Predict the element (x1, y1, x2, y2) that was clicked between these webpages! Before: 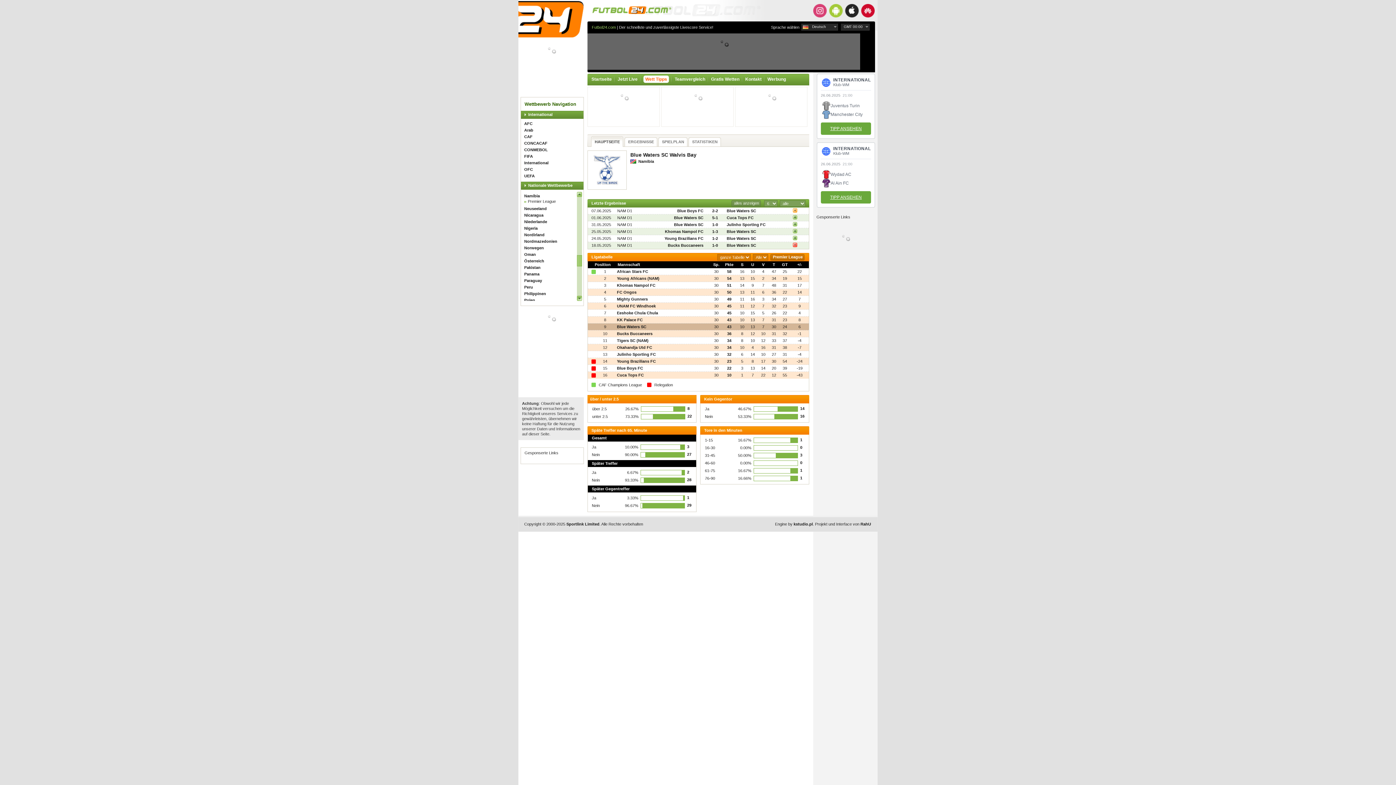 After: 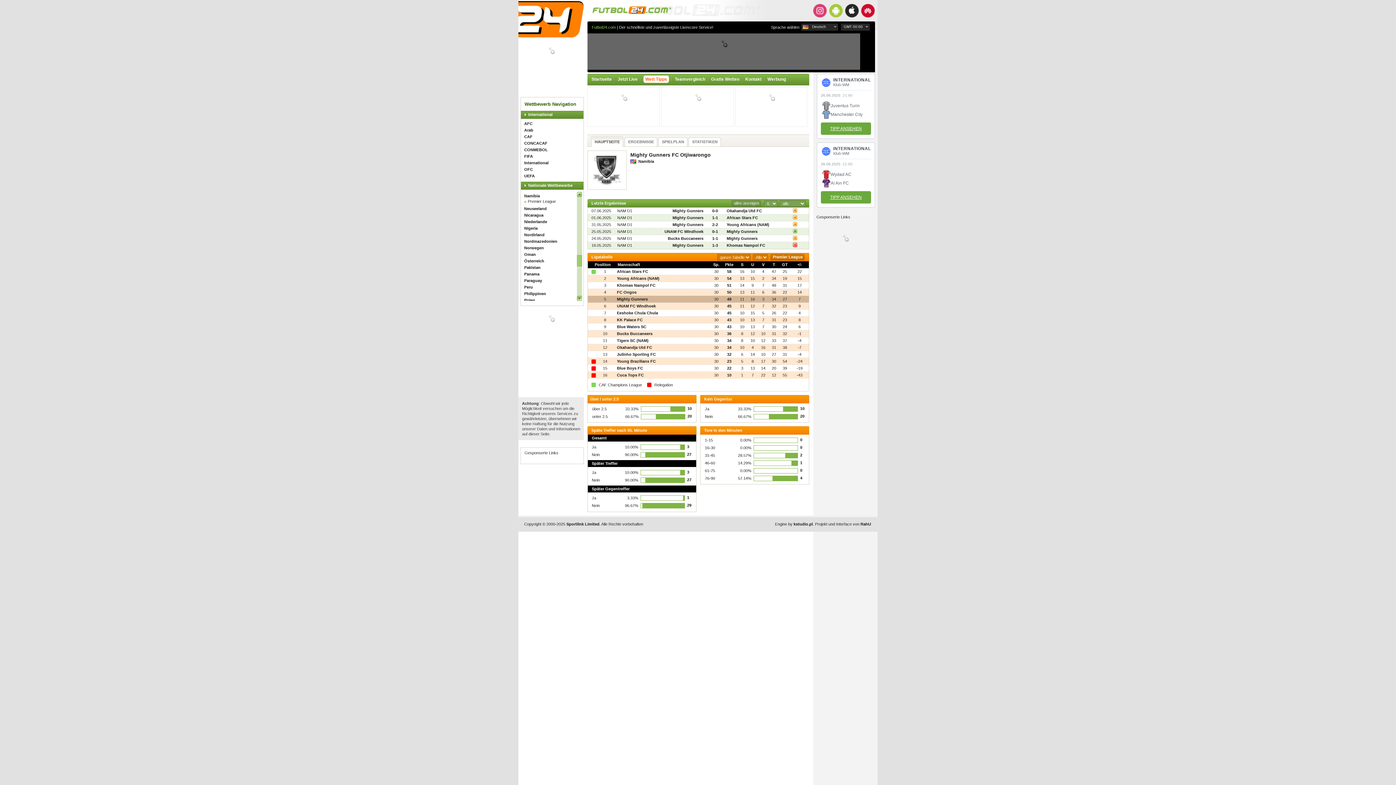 Action: label: Mighty Gunners bbox: (617, 297, 648, 301)